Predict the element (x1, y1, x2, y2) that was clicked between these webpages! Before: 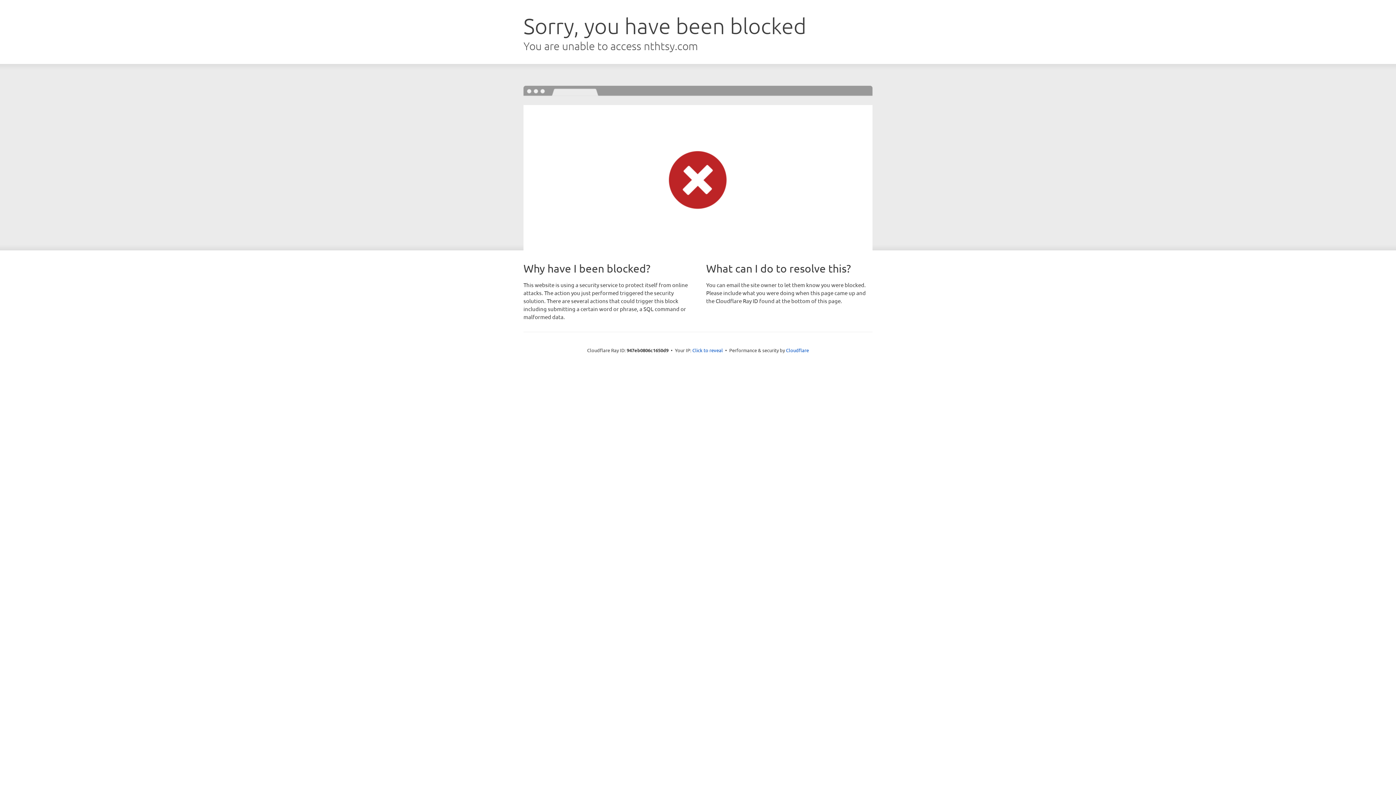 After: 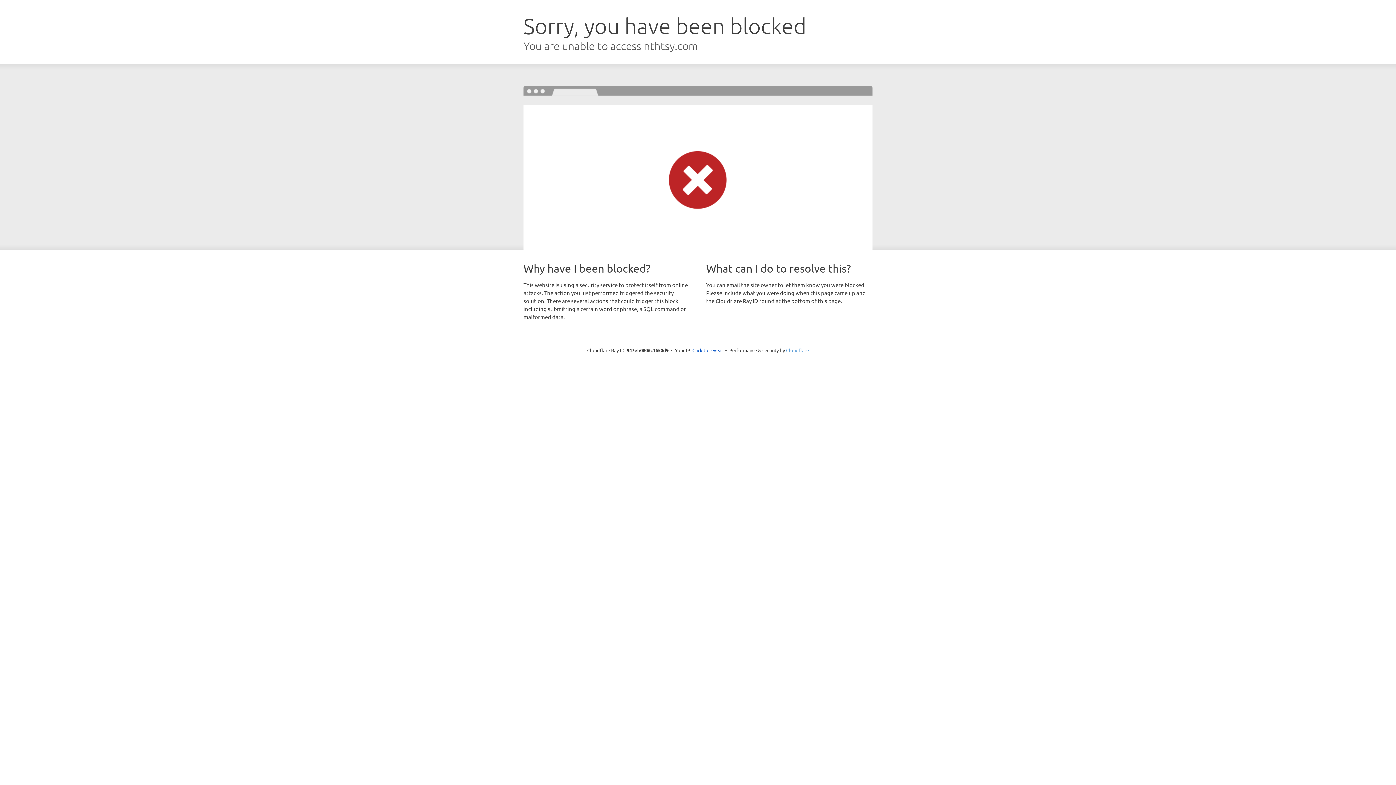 Action: label: Cloudflare bbox: (786, 347, 809, 353)